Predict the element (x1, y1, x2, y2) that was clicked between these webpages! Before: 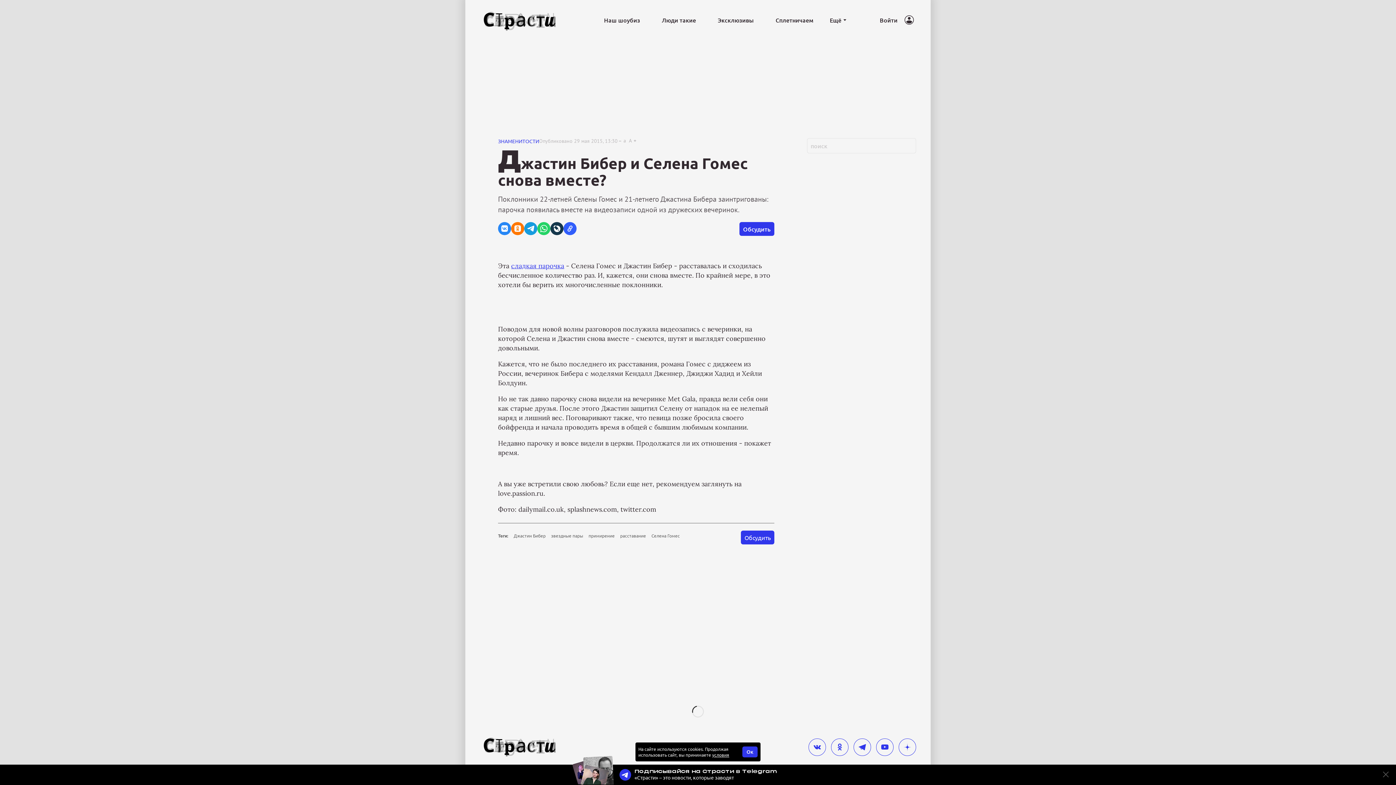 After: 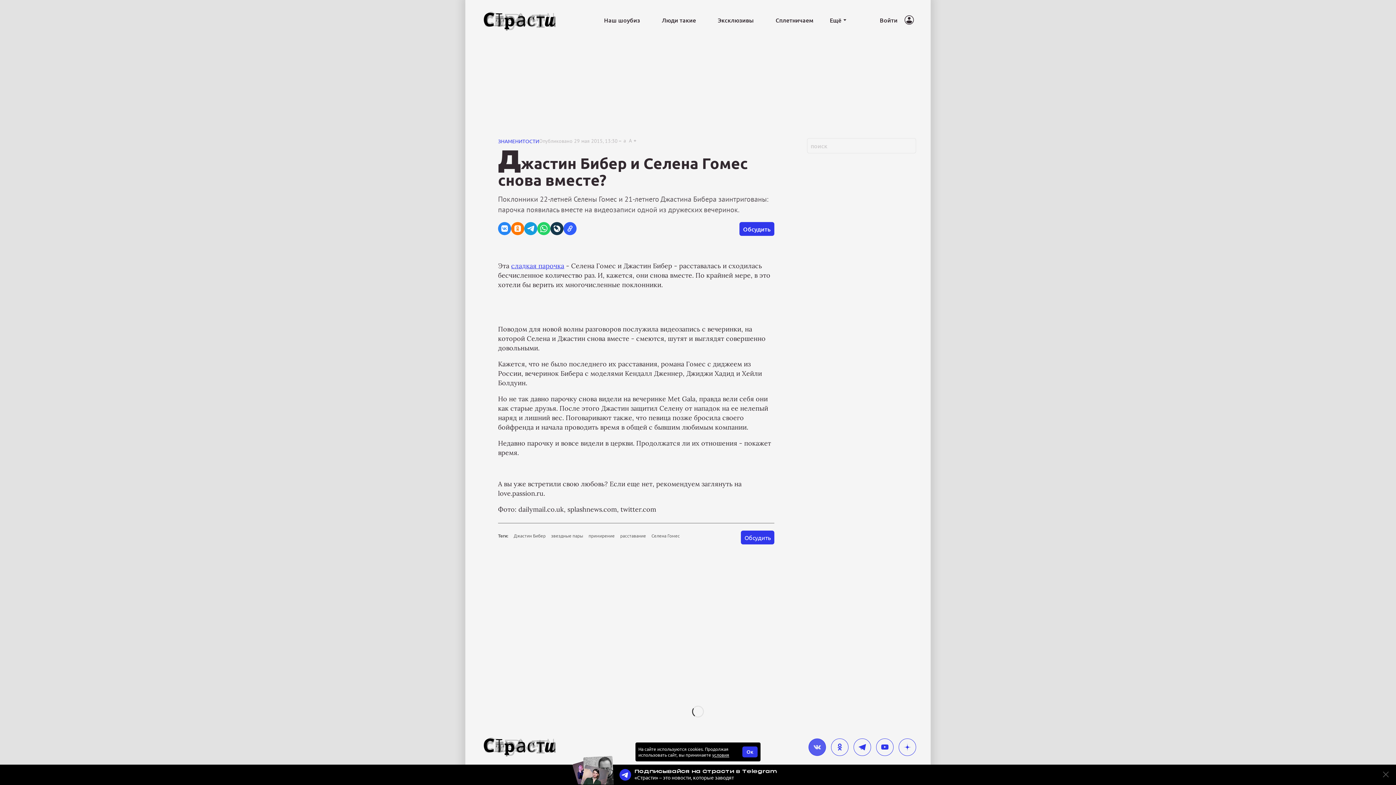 Action: label: vkontakte bbox: (808, 738, 826, 756)